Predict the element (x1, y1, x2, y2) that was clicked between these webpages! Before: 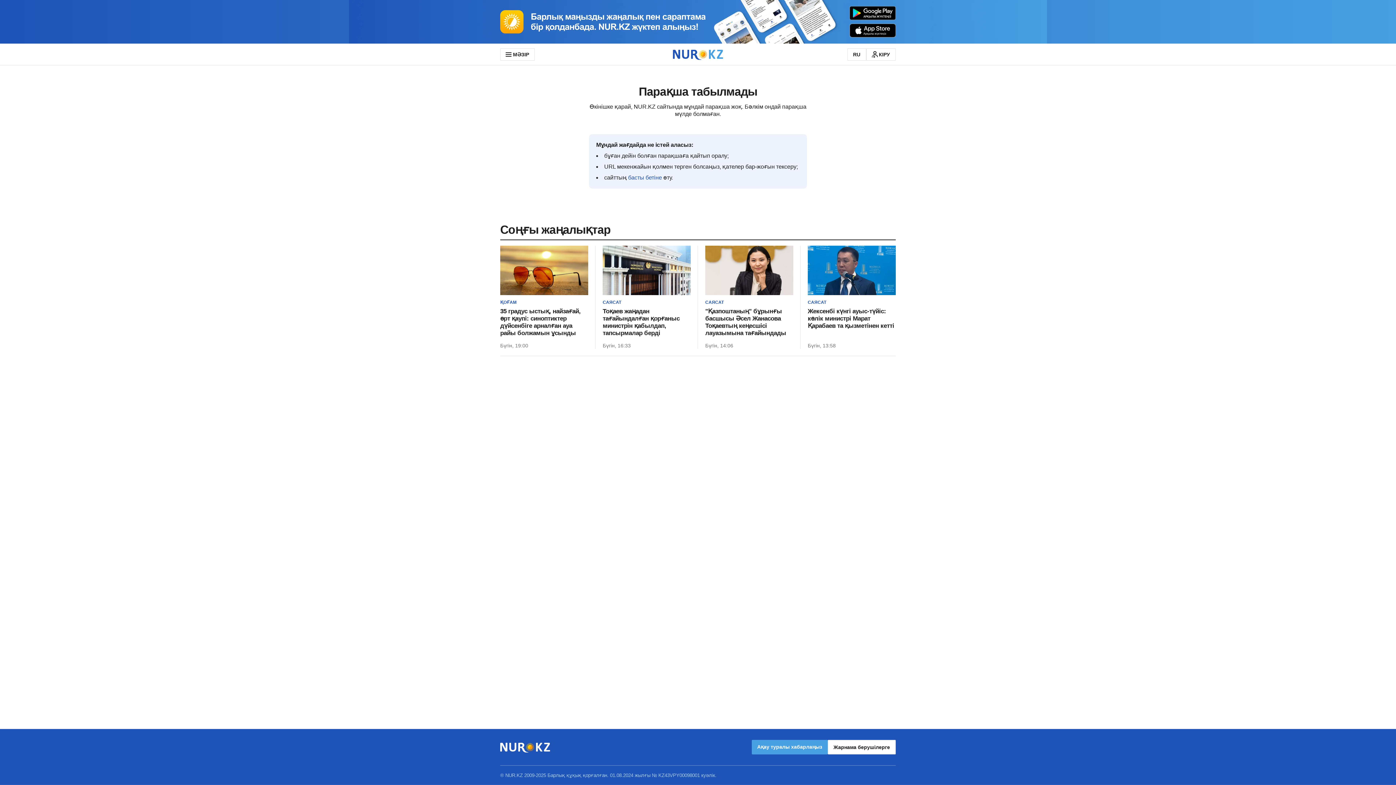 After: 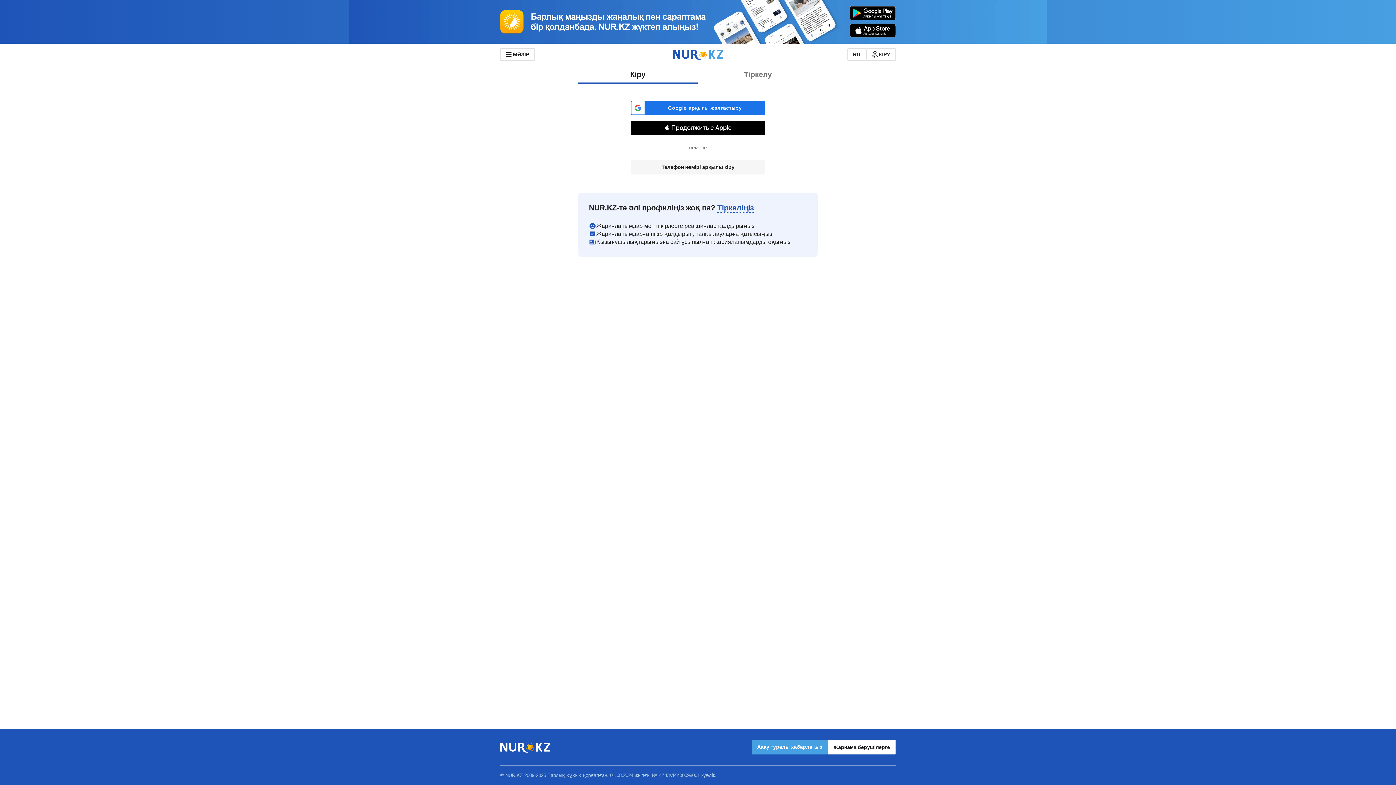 Action: bbox: (866, 48, 896, 60) label: КІРУ